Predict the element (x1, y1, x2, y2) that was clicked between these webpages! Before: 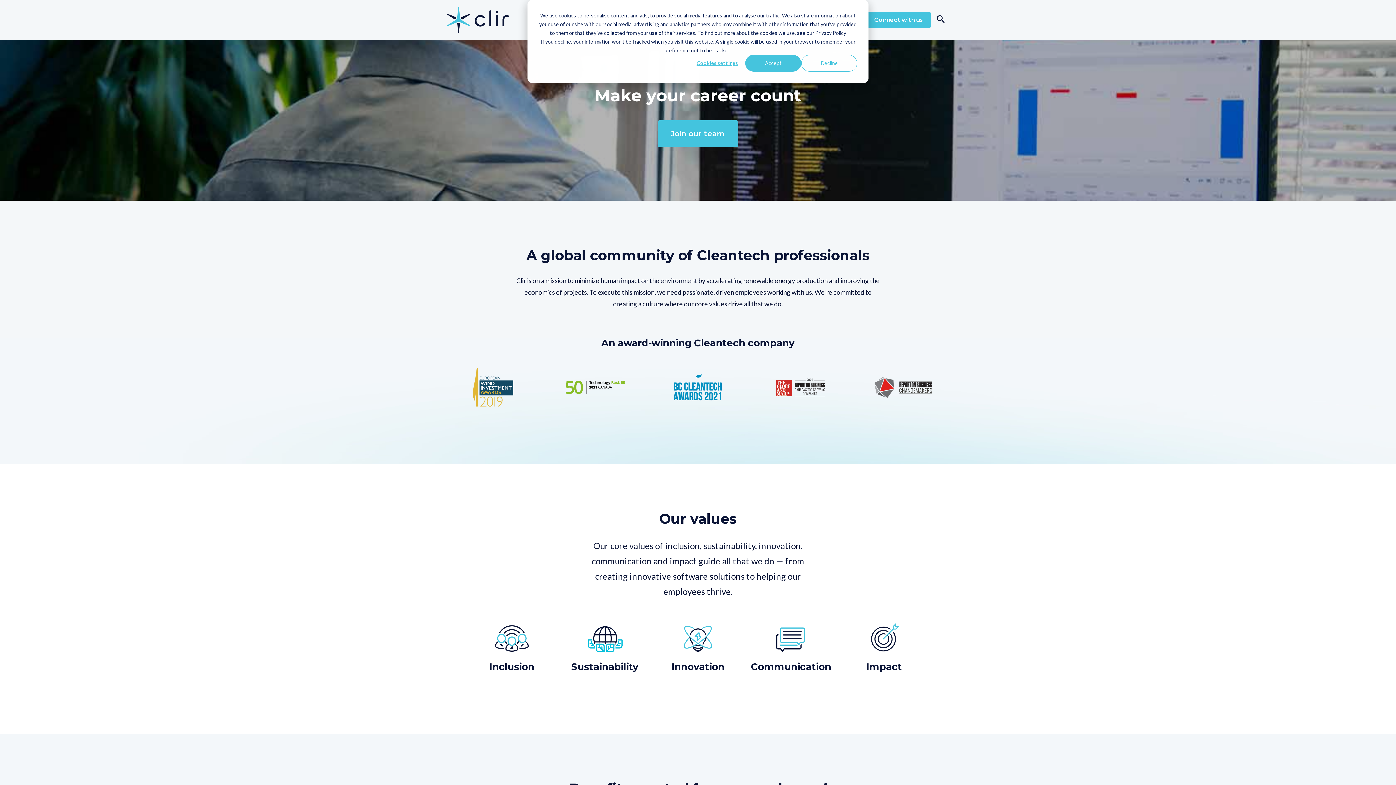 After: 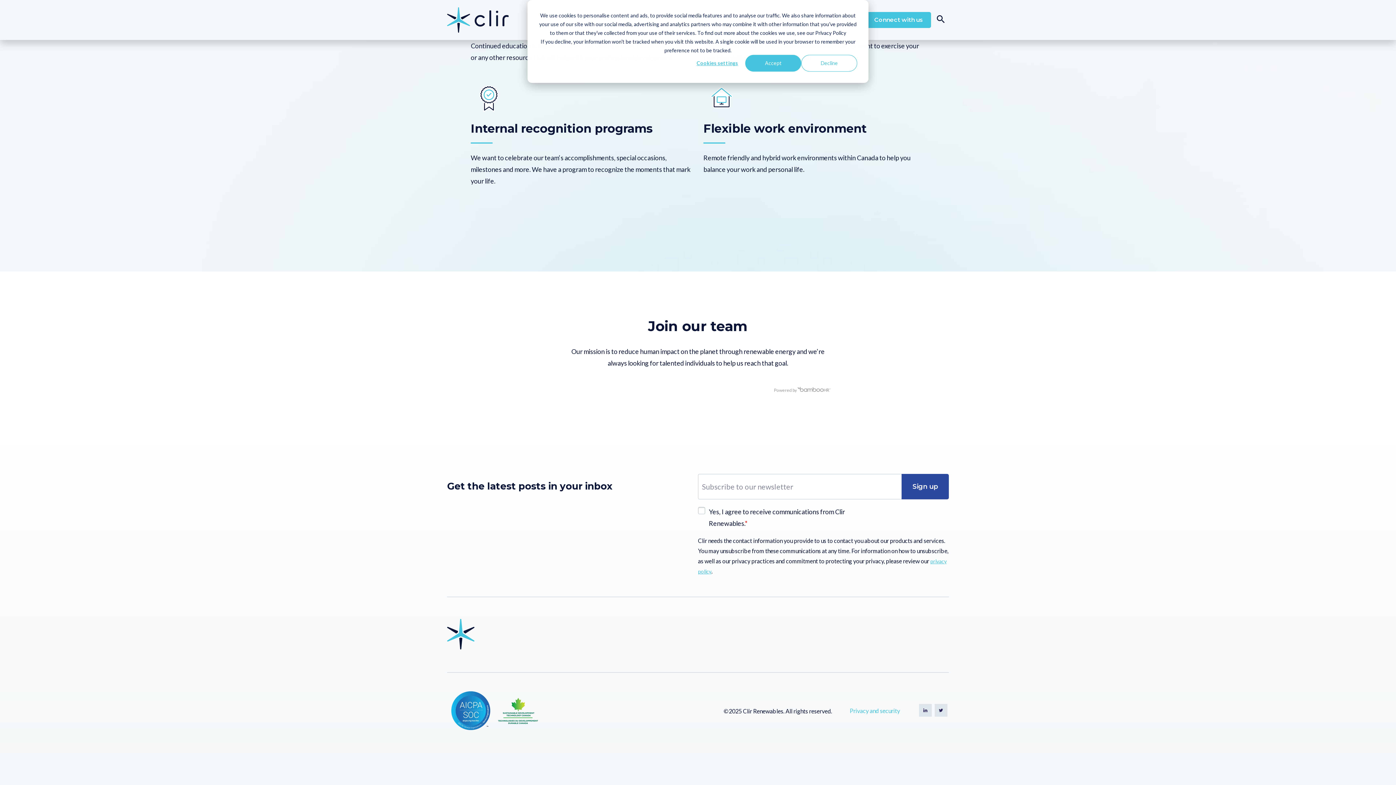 Action: bbox: (657, 120, 738, 147) label: Join our team